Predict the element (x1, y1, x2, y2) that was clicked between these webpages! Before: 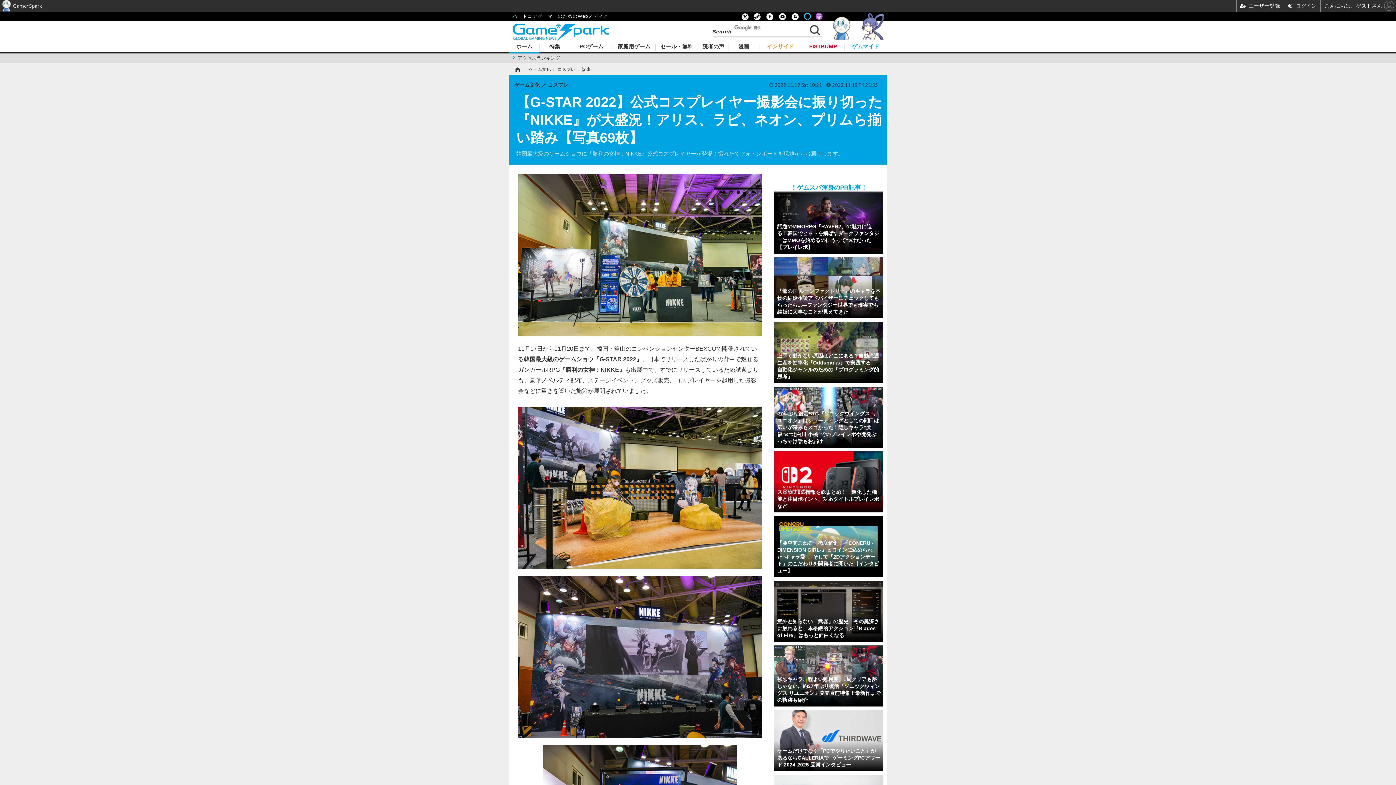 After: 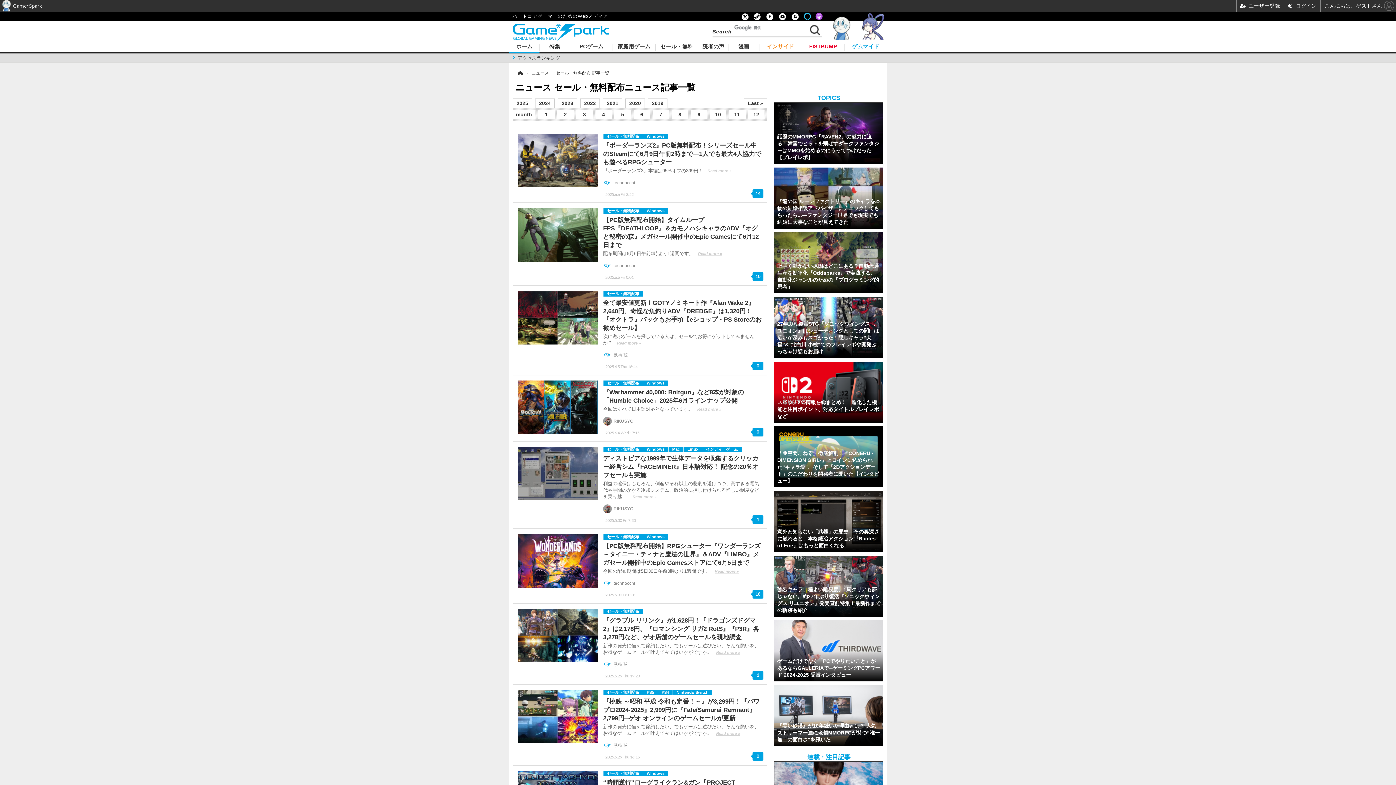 Action: label: セール・無料 bbox: (655, 44, 698, 51)